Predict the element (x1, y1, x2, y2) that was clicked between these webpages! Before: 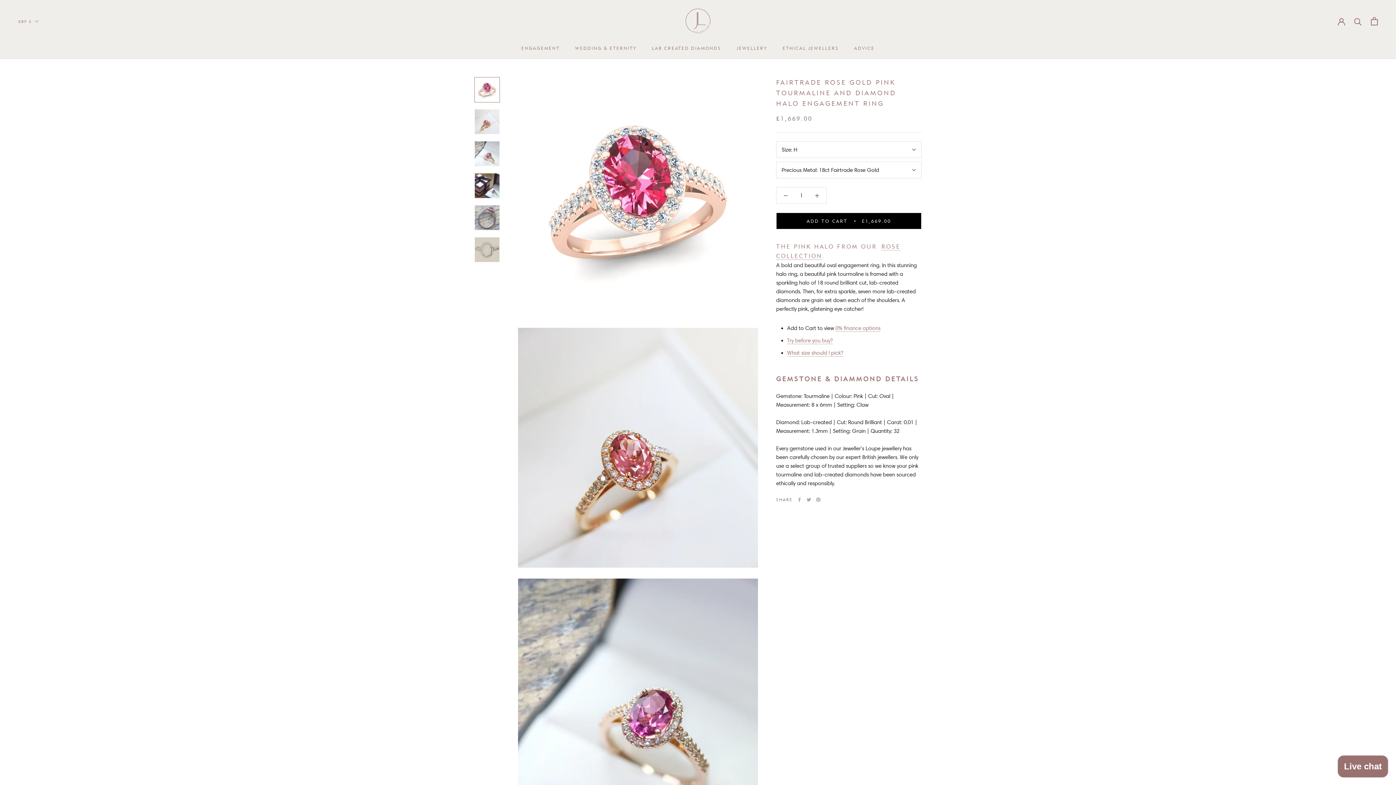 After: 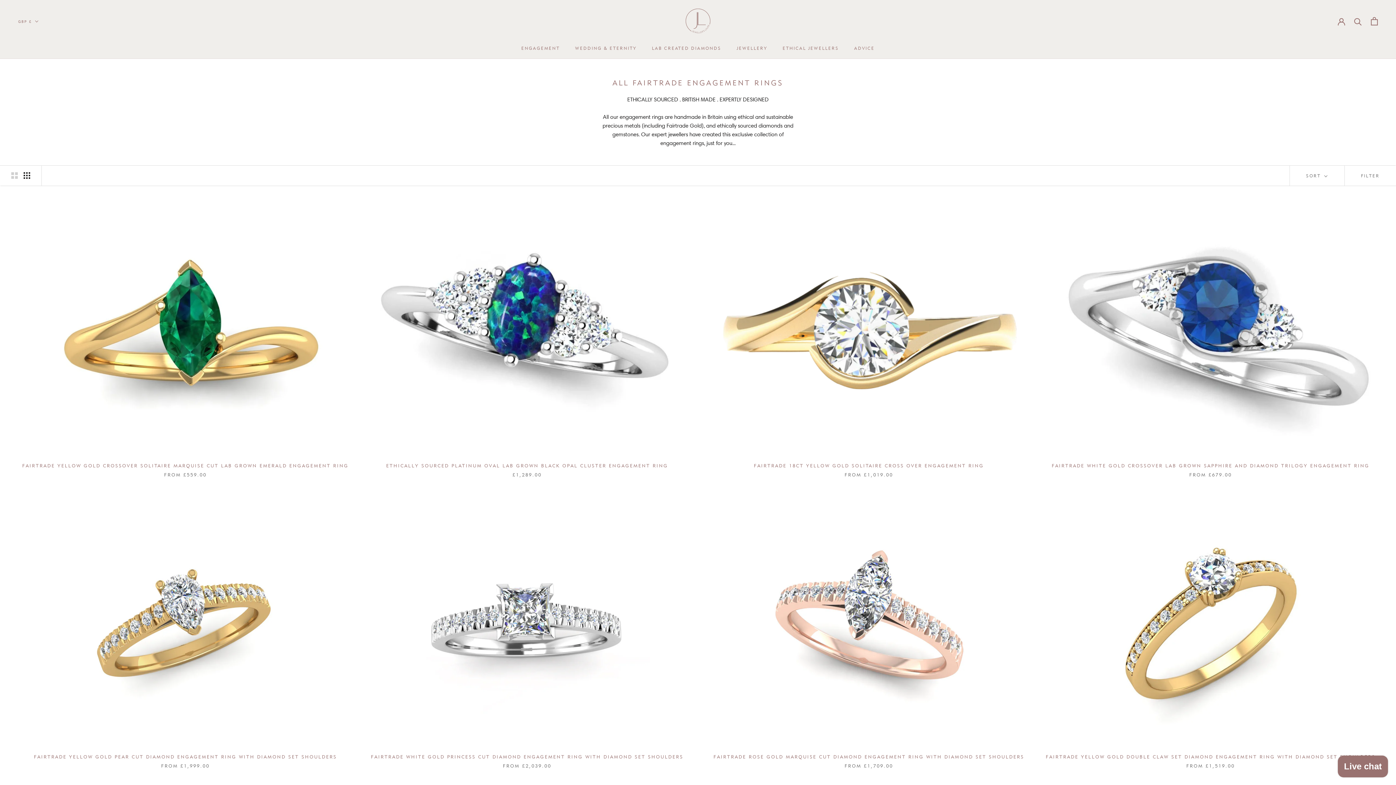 Action: bbox: (521, 45, 559, 50) label: ENGAGEMENT